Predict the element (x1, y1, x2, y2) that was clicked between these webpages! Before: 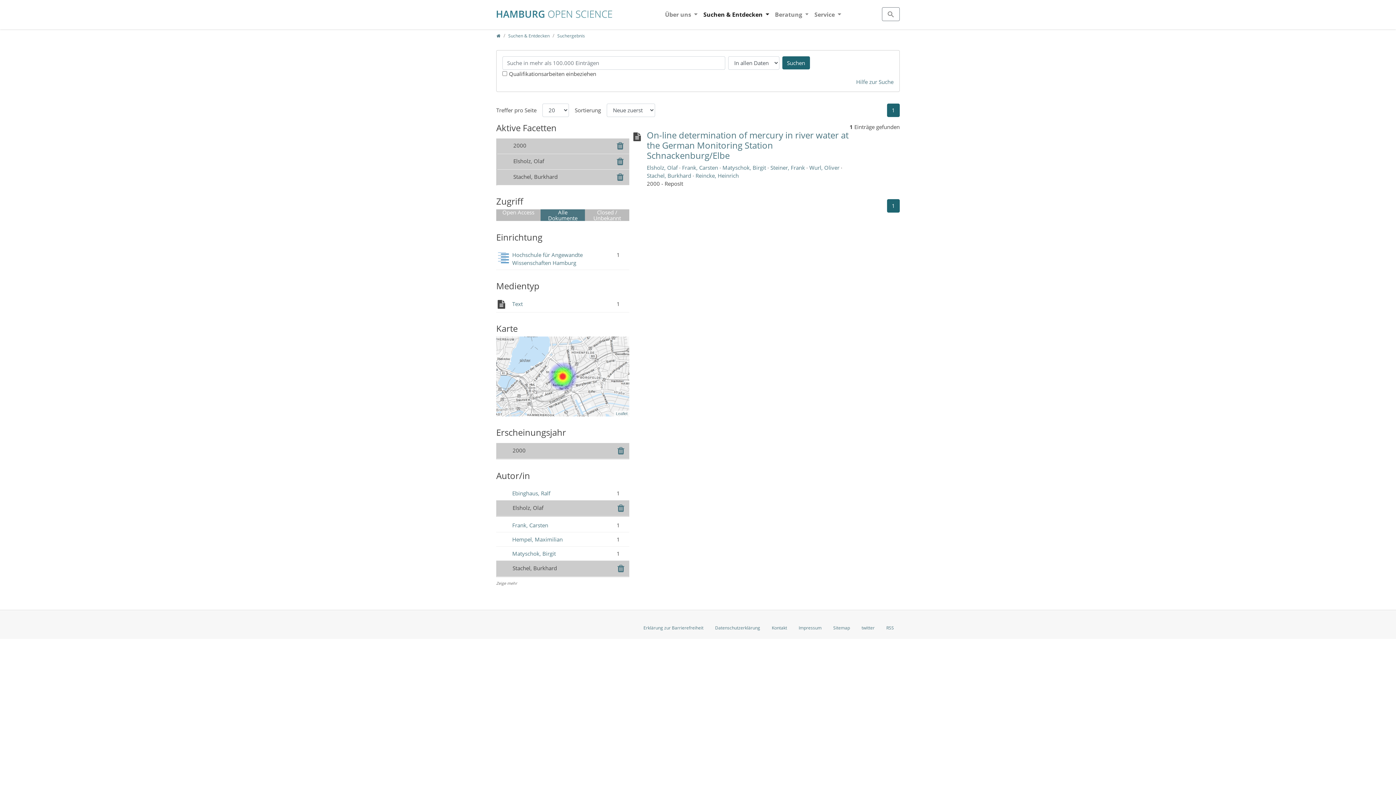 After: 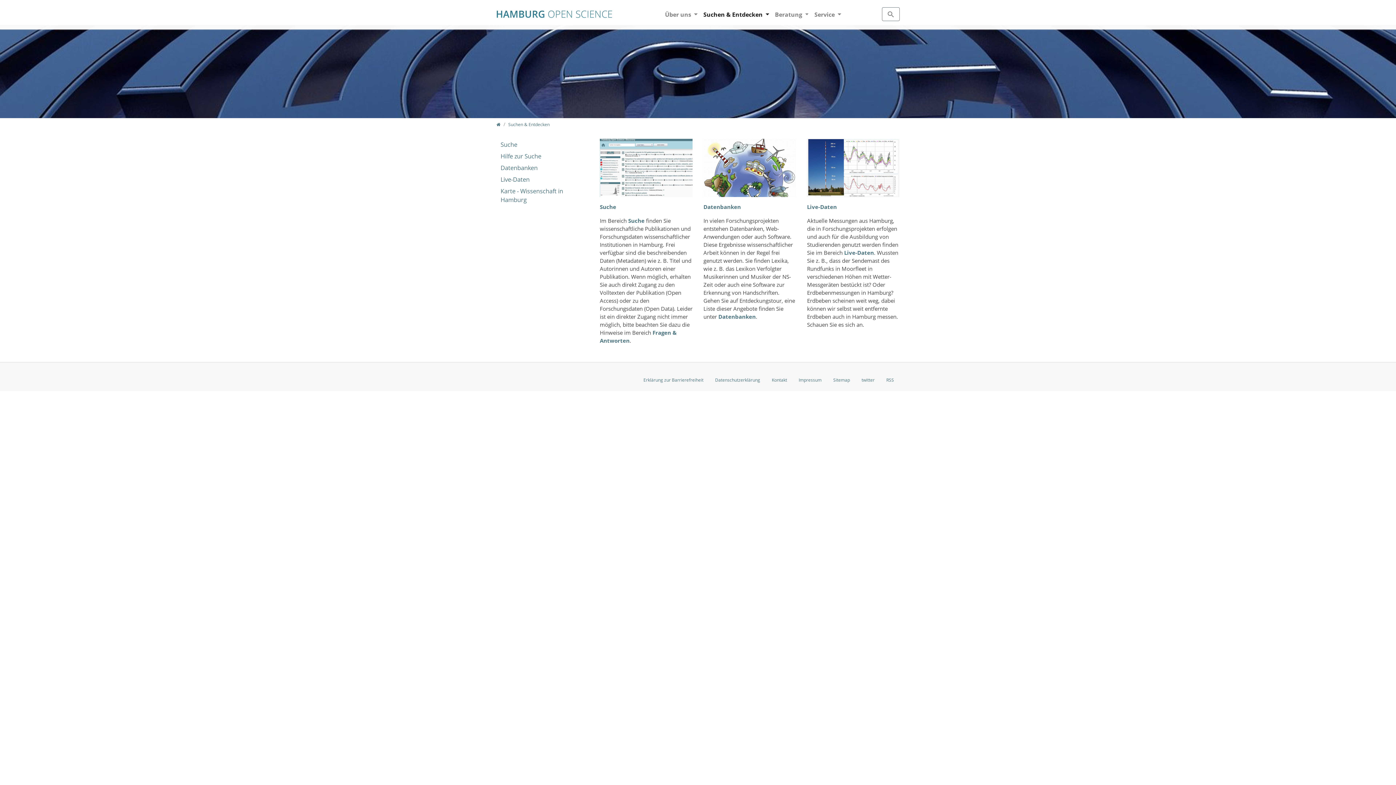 Action: label: Suchen & Entdecken bbox: (508, 32, 549, 39)